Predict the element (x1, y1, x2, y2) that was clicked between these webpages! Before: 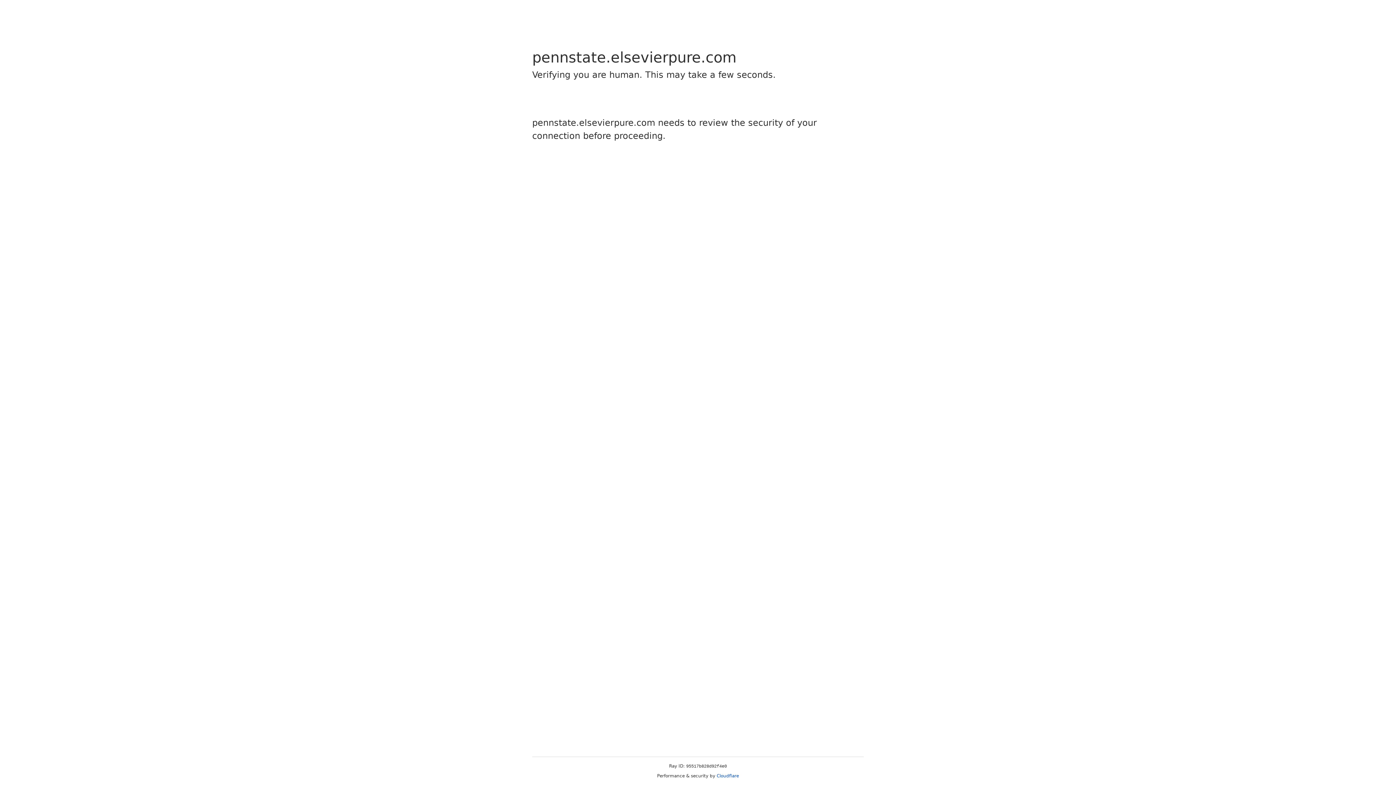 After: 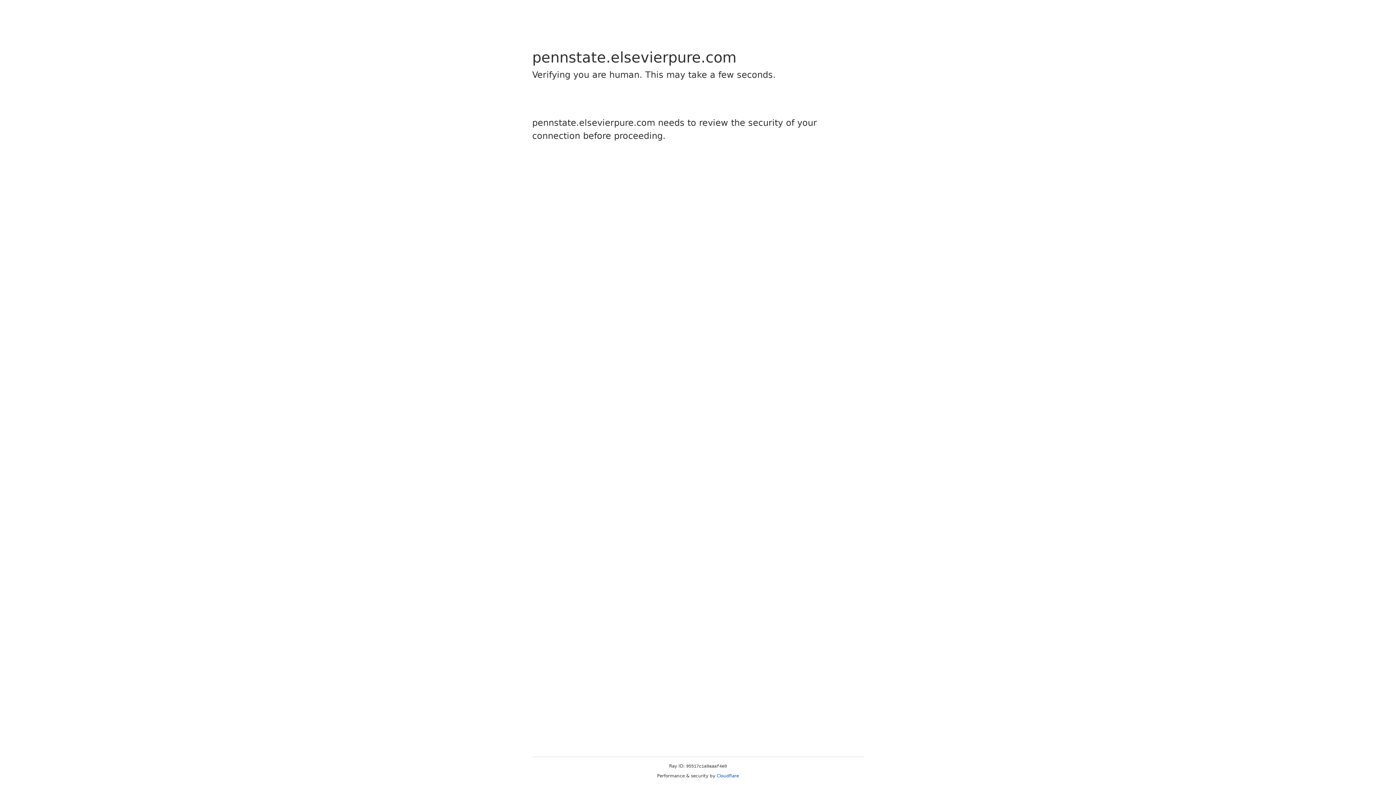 Action: bbox: (716, 773, 739, 778) label: Cloudflare